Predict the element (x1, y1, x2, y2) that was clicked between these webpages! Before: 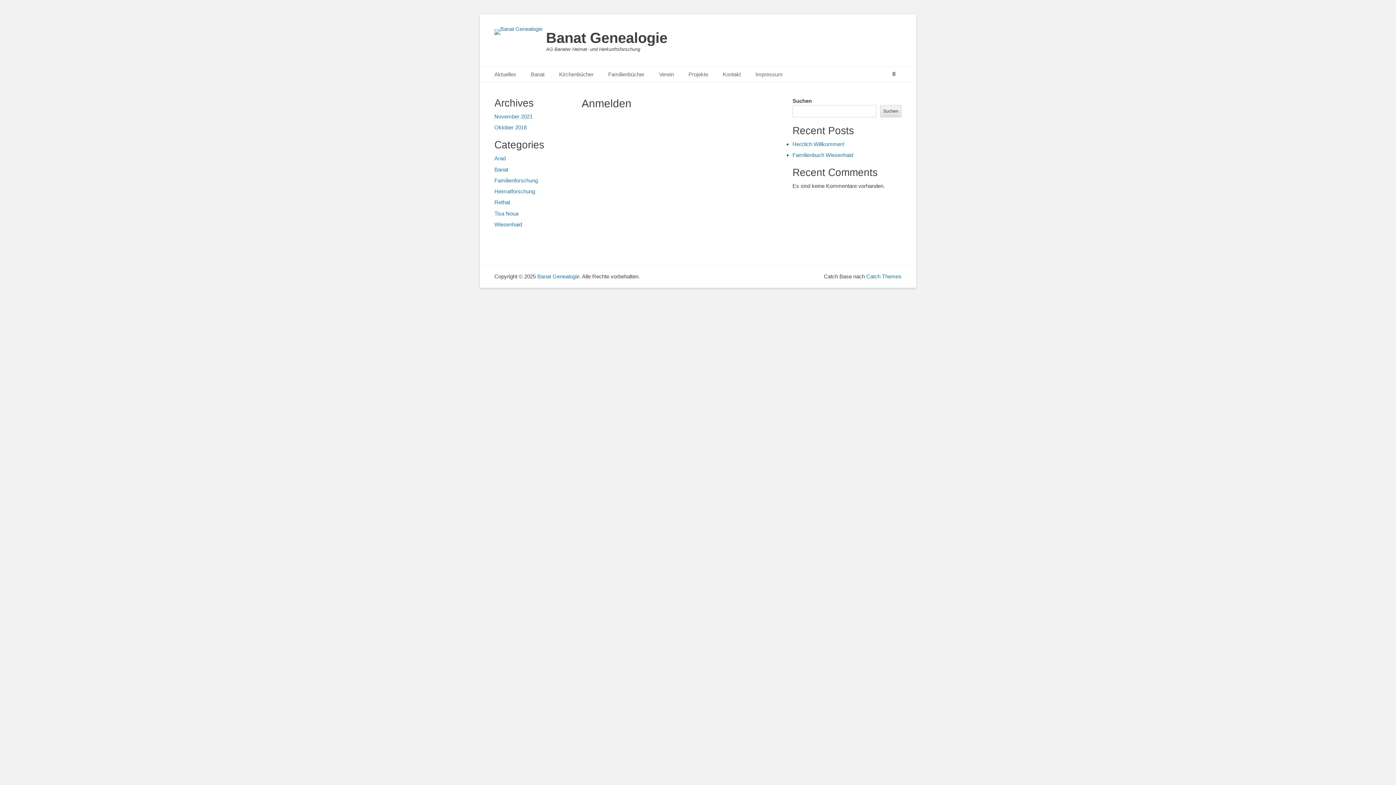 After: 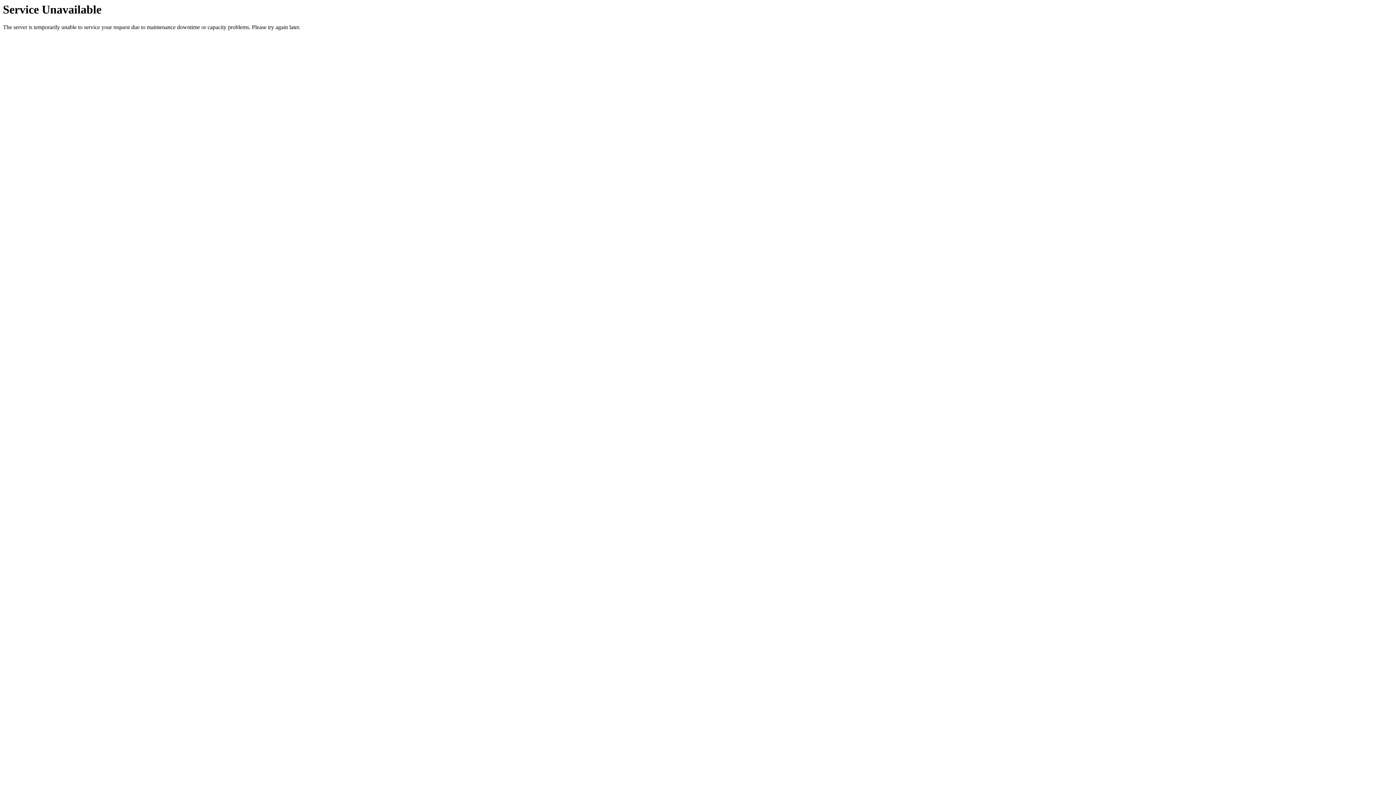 Action: label: Wiesenhaid bbox: (494, 221, 522, 227)